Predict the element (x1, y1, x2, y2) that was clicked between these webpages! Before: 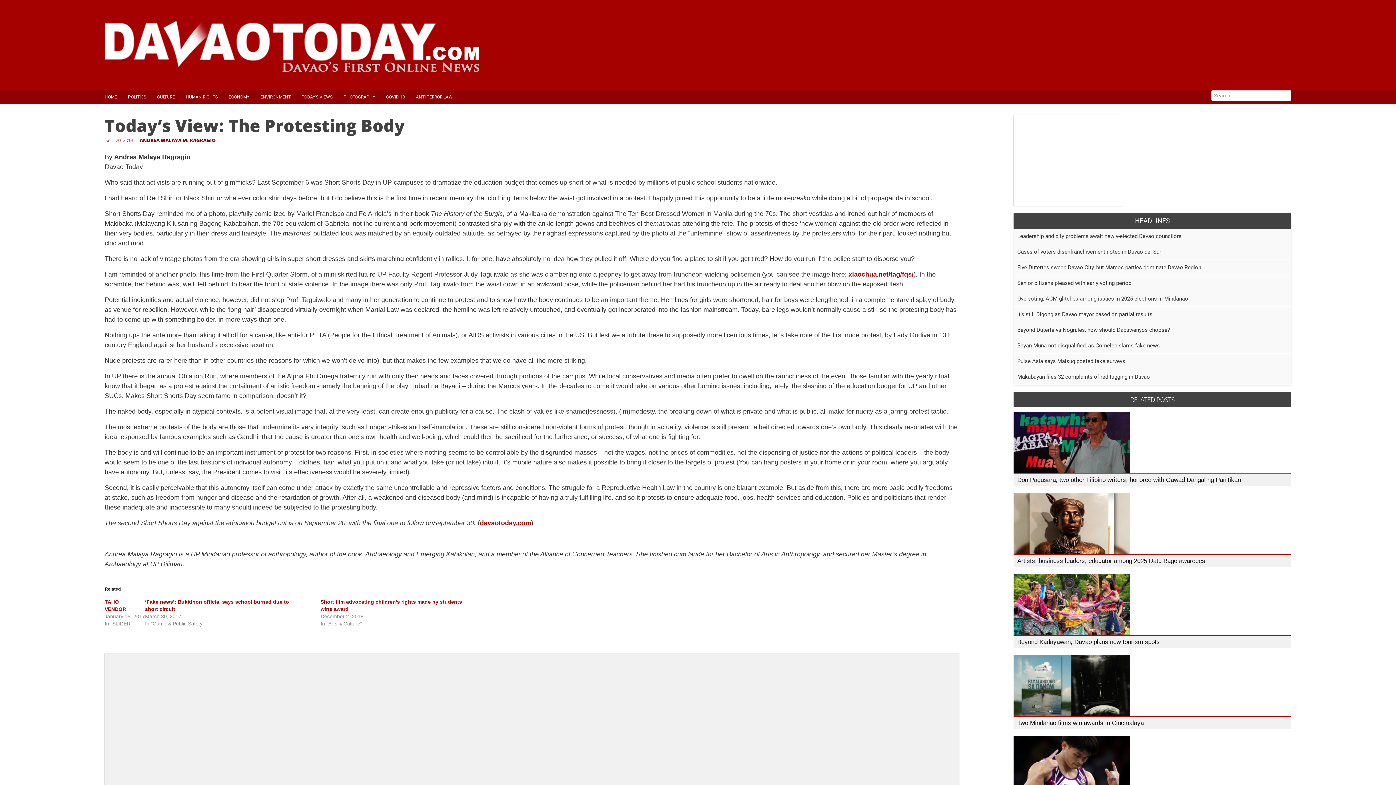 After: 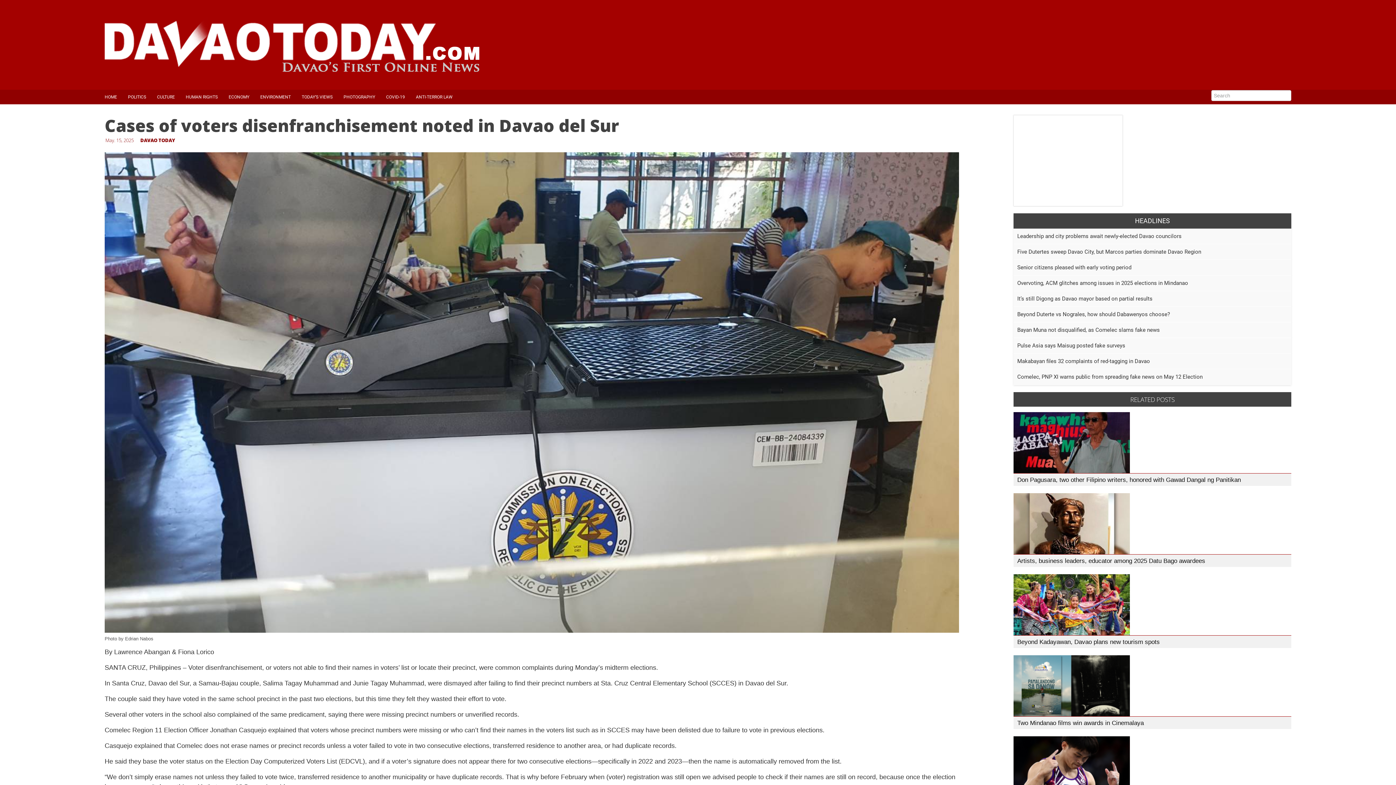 Action: bbox: (1017, 248, 1161, 256) label: Cases of voters disenfranchisement noted in Davao del Sur